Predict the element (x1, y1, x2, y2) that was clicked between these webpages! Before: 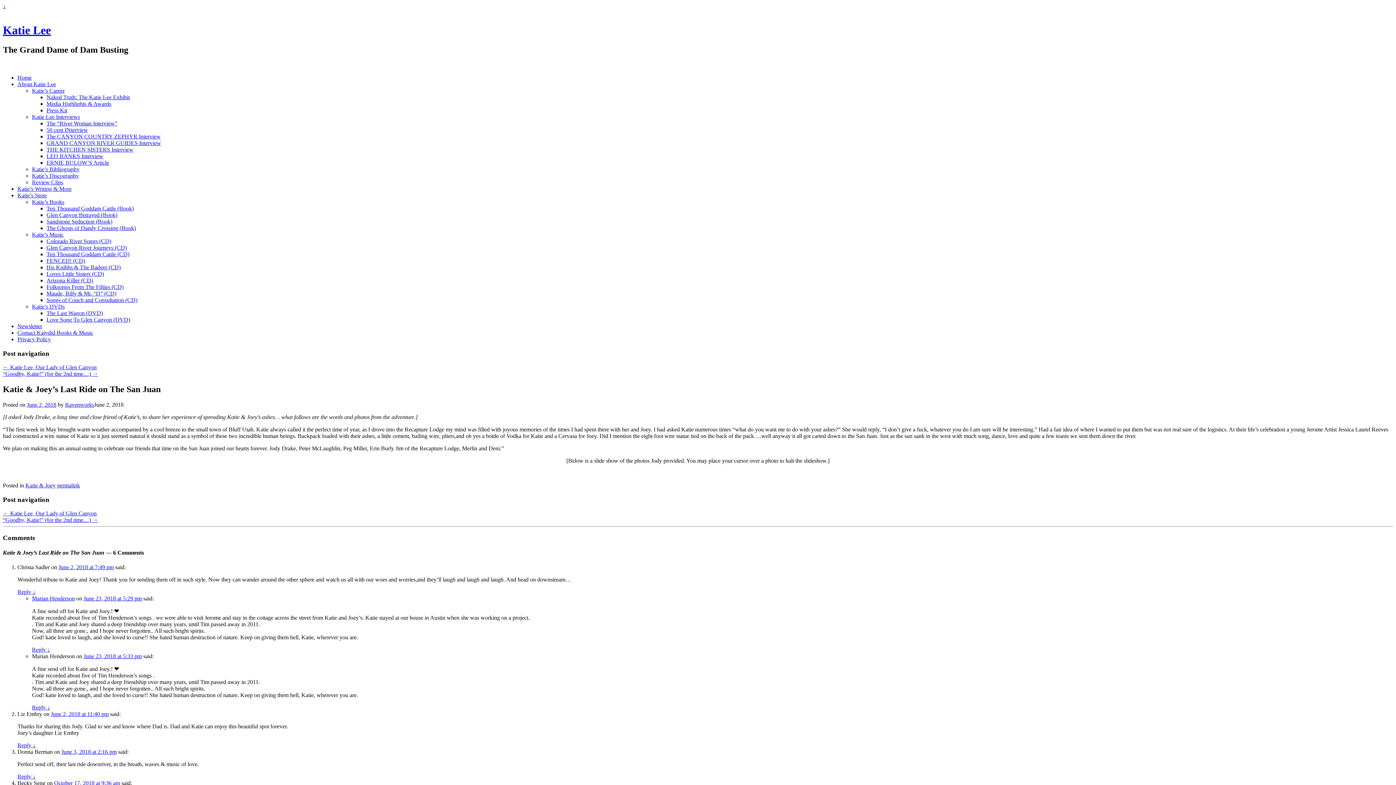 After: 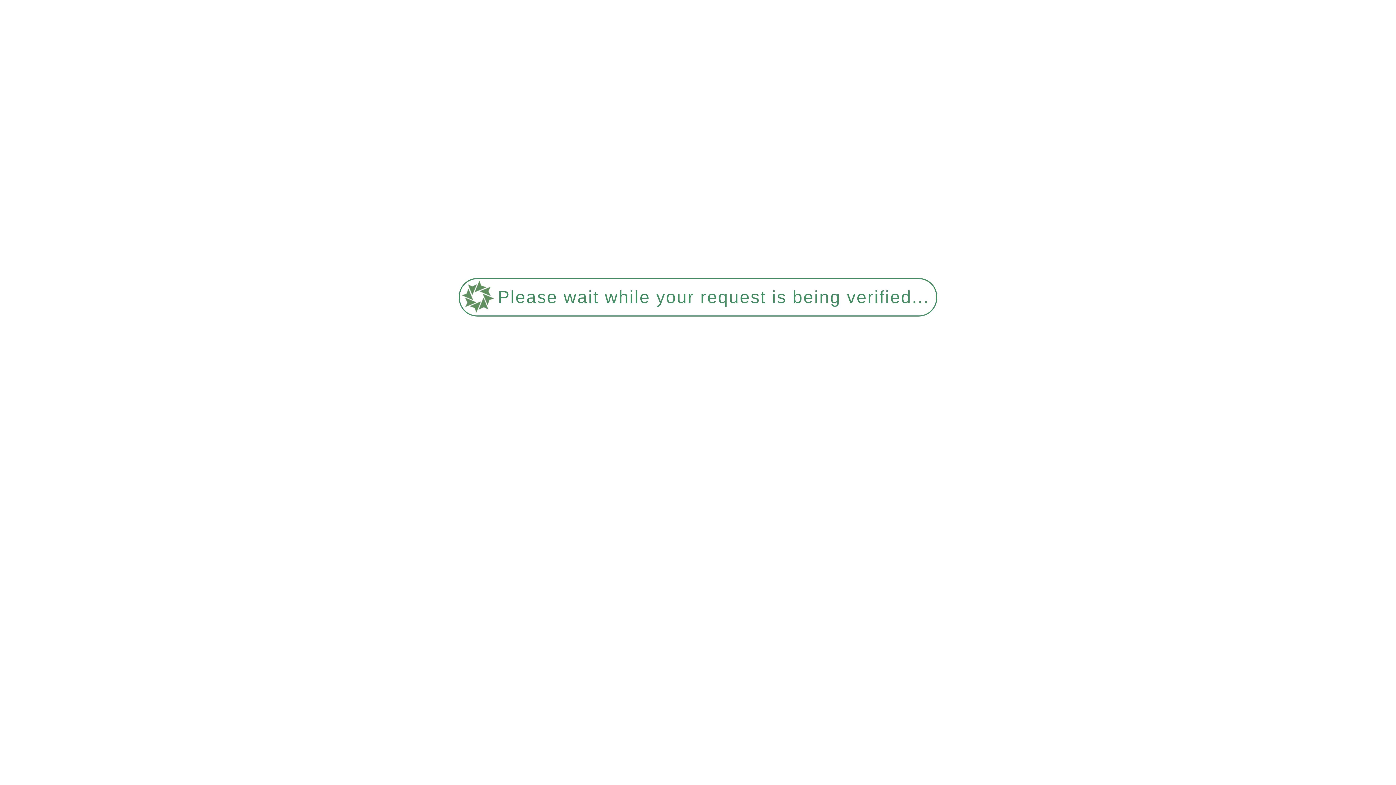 Action: label: Songs of Couch and Consultation (CD) bbox: (46, 297, 137, 303)